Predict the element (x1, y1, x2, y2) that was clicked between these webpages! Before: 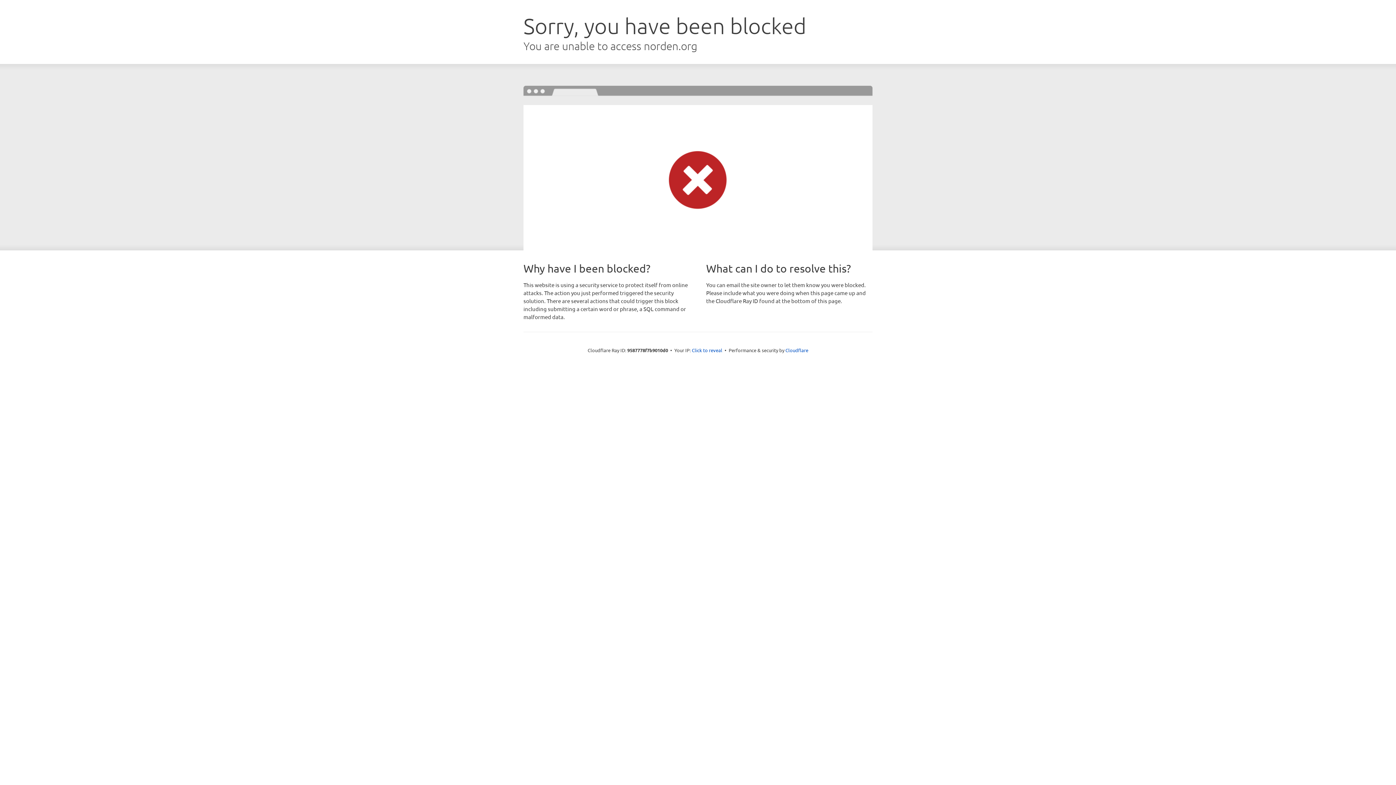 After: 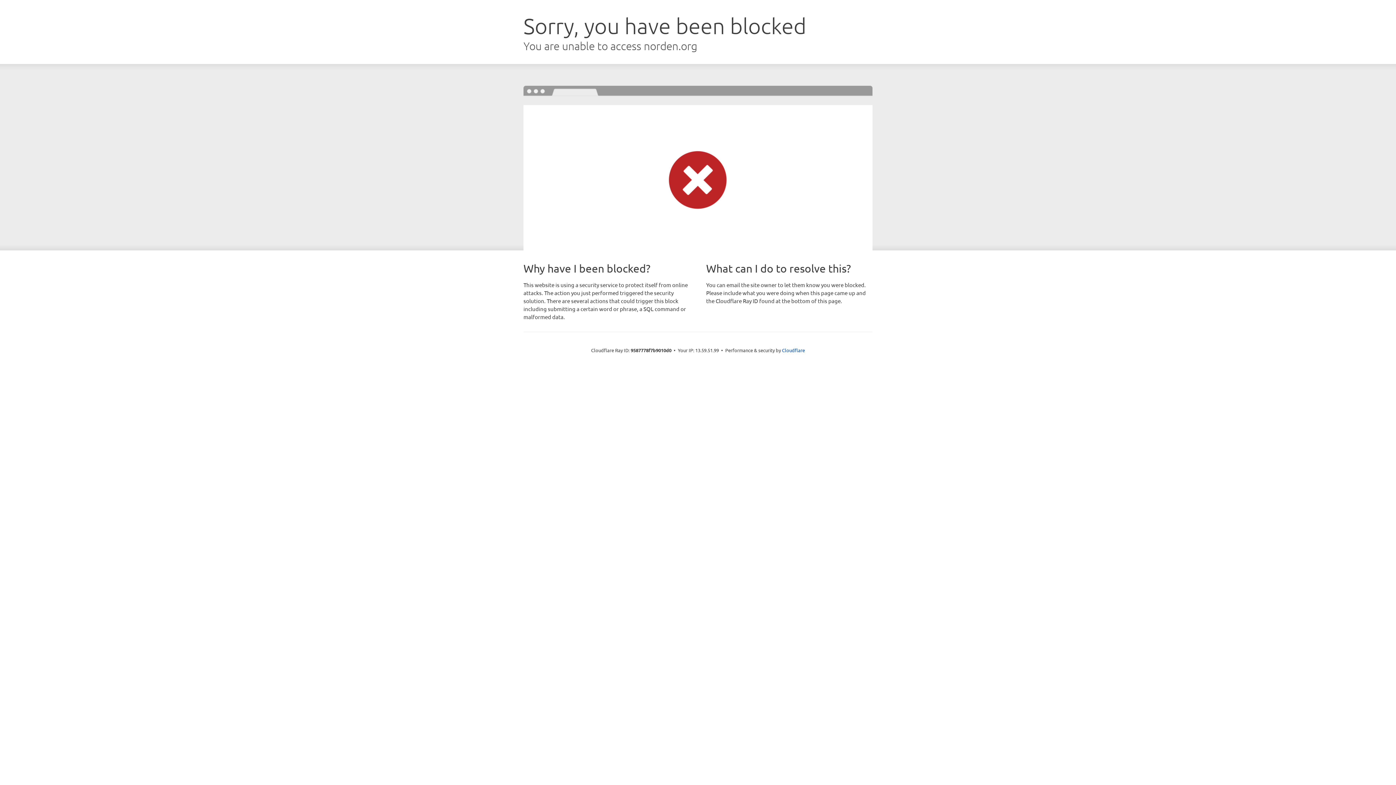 Action: bbox: (692, 346, 722, 353) label: Click to reveal